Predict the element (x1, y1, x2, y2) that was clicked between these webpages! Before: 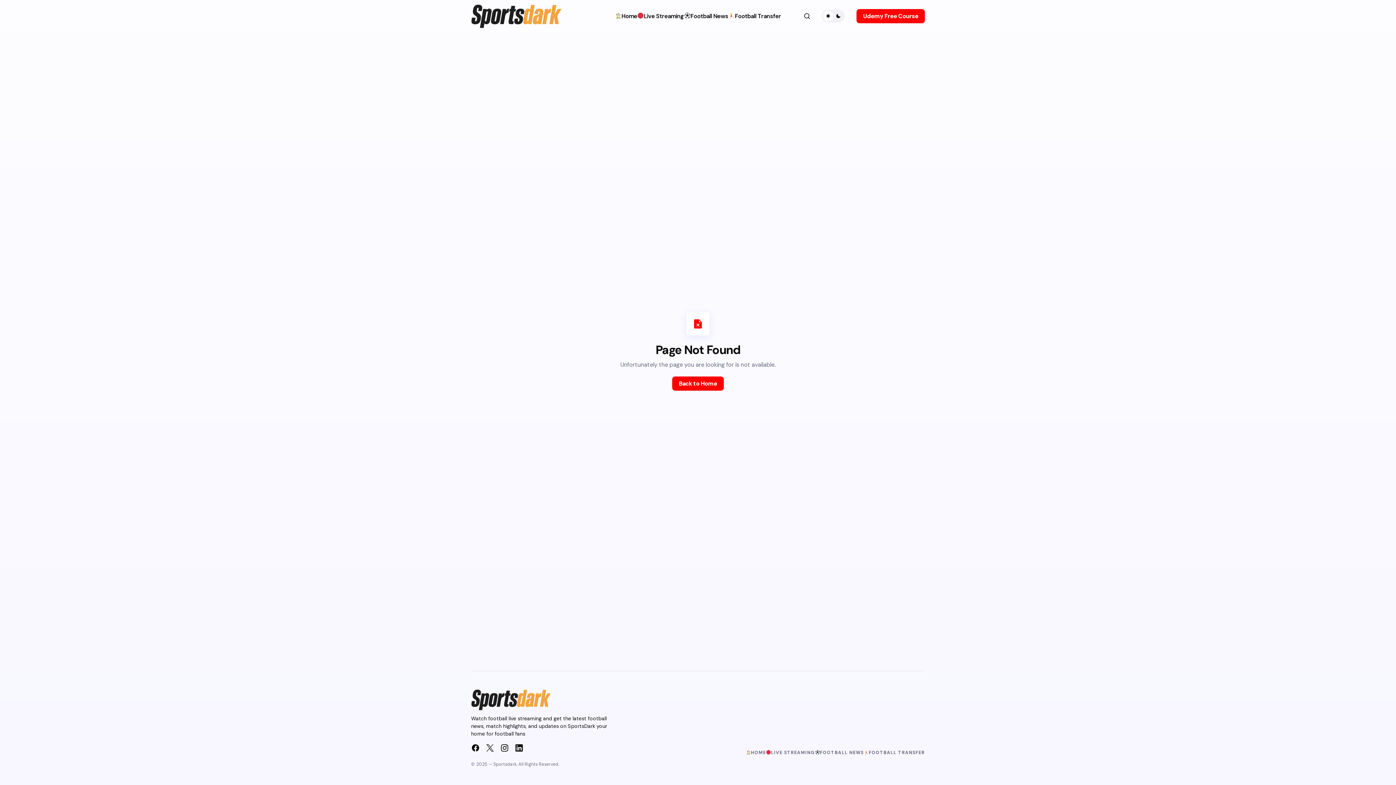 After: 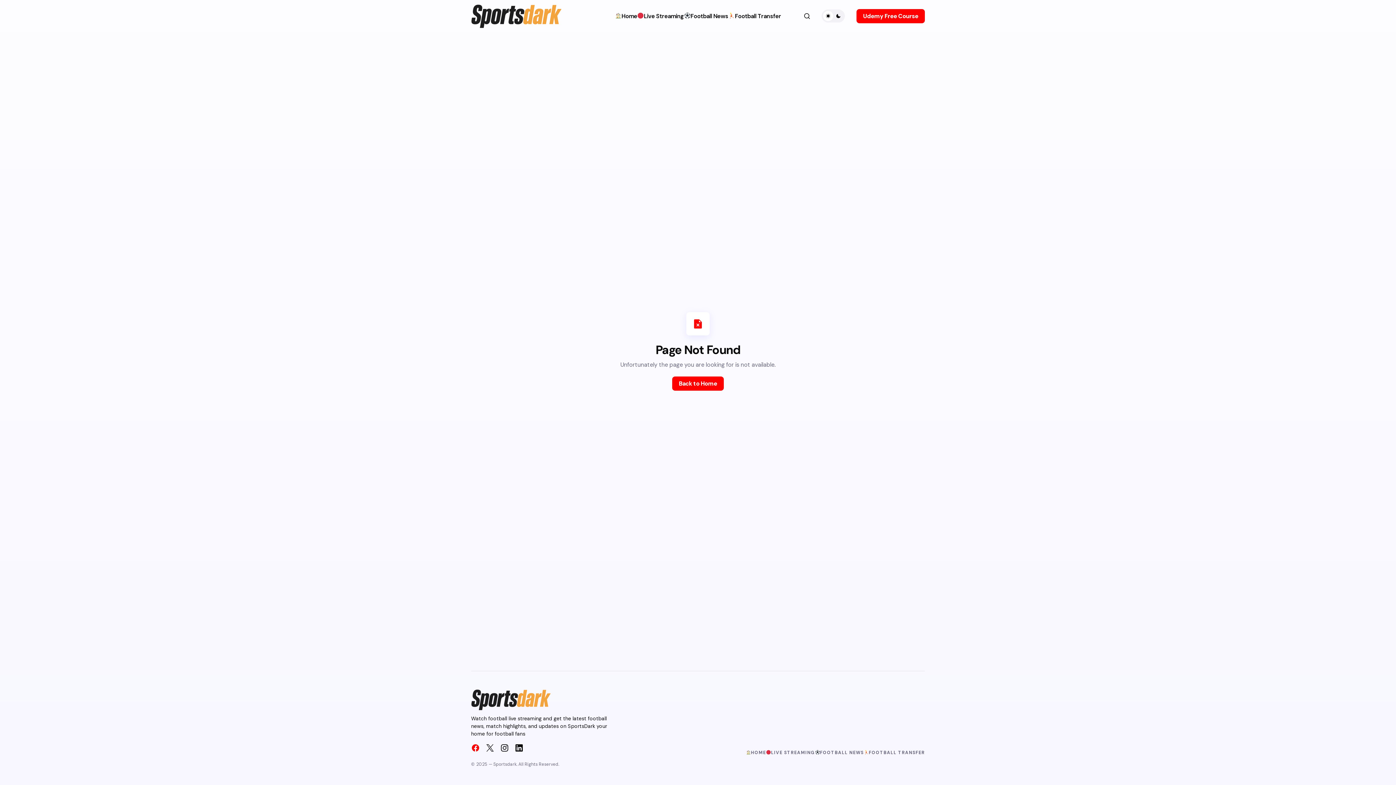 Action: bbox: (468, 741, 482, 755)